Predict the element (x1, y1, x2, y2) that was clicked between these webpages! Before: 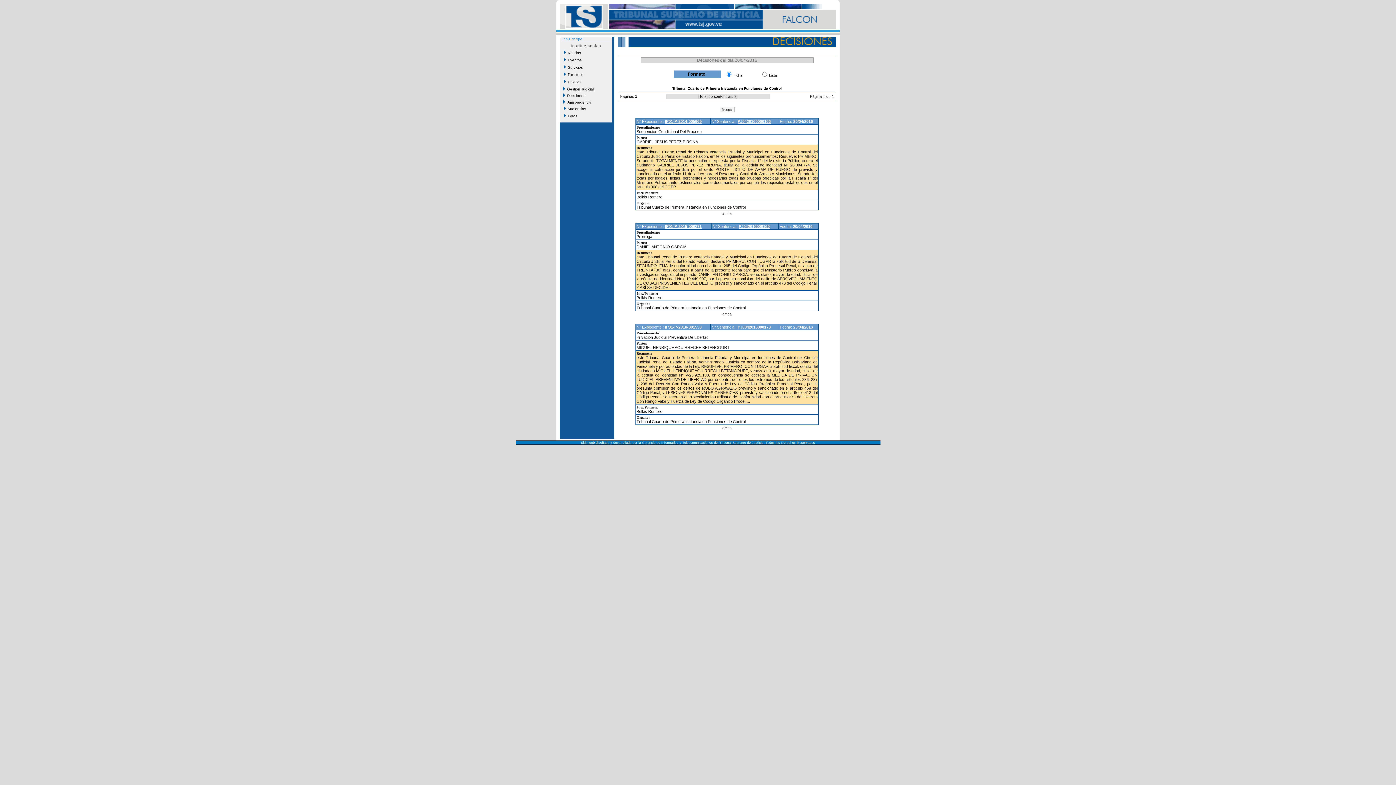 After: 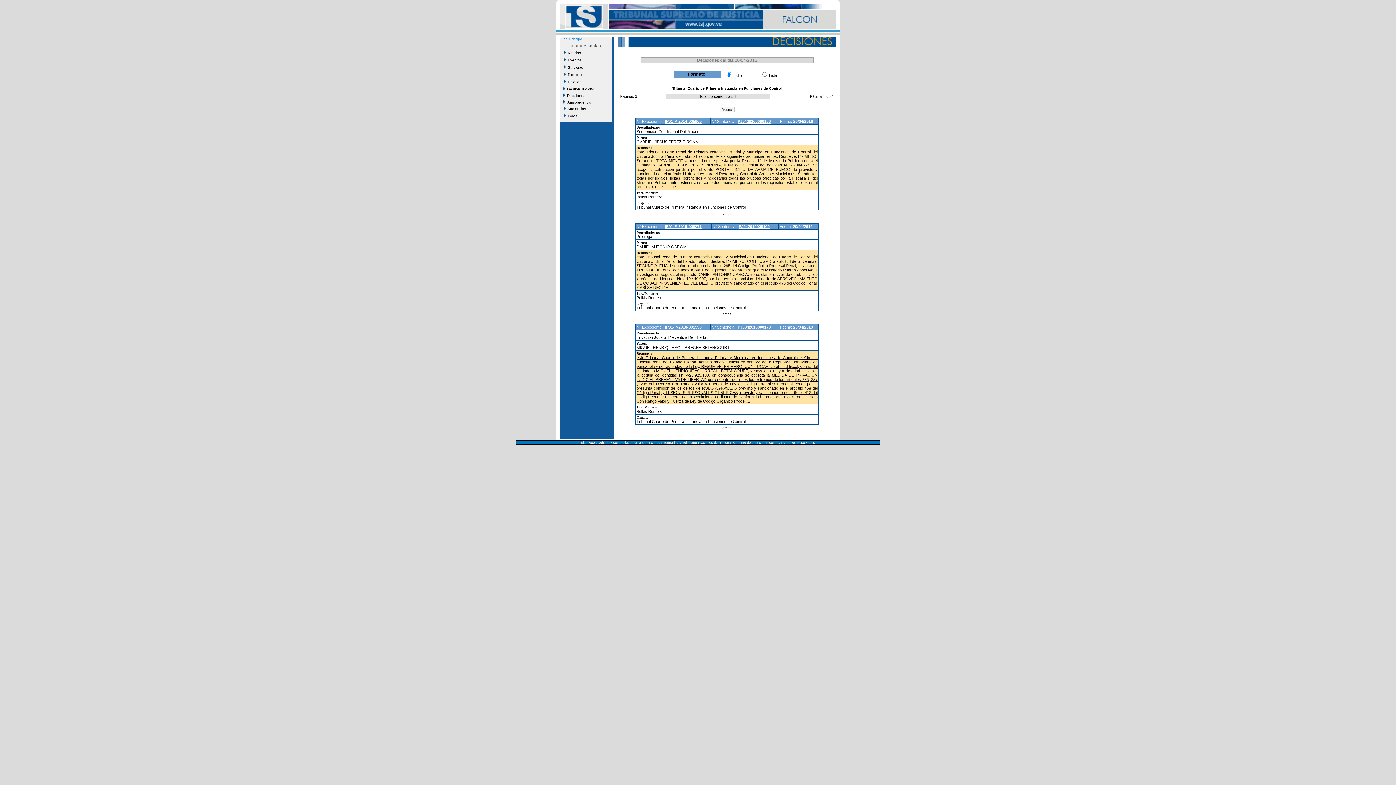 Action: bbox: (636, 355, 817, 403) label: este Tribunal Cuarto de Primera Instancia Estadal y Municipal en funciones de Control del Circuito Judicial Penal del Estado Falcón, Administrando Justicia en nombre de la República Bolivariana de Venezuela y por autoridad de la Ley, RESUELVE: PRIMERO: CON LUGAR la solicitud fiscal, contra del ciudadano MIGUEL HENRIQUE AGUIRRECHI BETANCOURT, venezolano, mayor de edad, titular de la cédula de identidad N° V-25.925.130, en consecuencia se decreta la MEDIDA DE PRIVACION JUDICIAL PREVENTIVA DE LIBERTAD por encontrarse llenos los extremos de los artículos 236, 237 y 238 del Decreto Con Rango Valor y Fuerza de Ley de Código Orgánico Procesal Penal, por la presunta comisión de los delitos de ROBO AGRAVADO previsto y sancionado en el artículo 458 del Código Penal, y LESIONES PERSONALES GENÉRICAS, previsto y sancionado en el artículo 413 del Código Penal. Se Decreta el Procedimiento Ordinario de Conformidad con el artículo 373 del Decreto Con Rango Valor y Fuerza de Ley de Código Orgánico Proce.....